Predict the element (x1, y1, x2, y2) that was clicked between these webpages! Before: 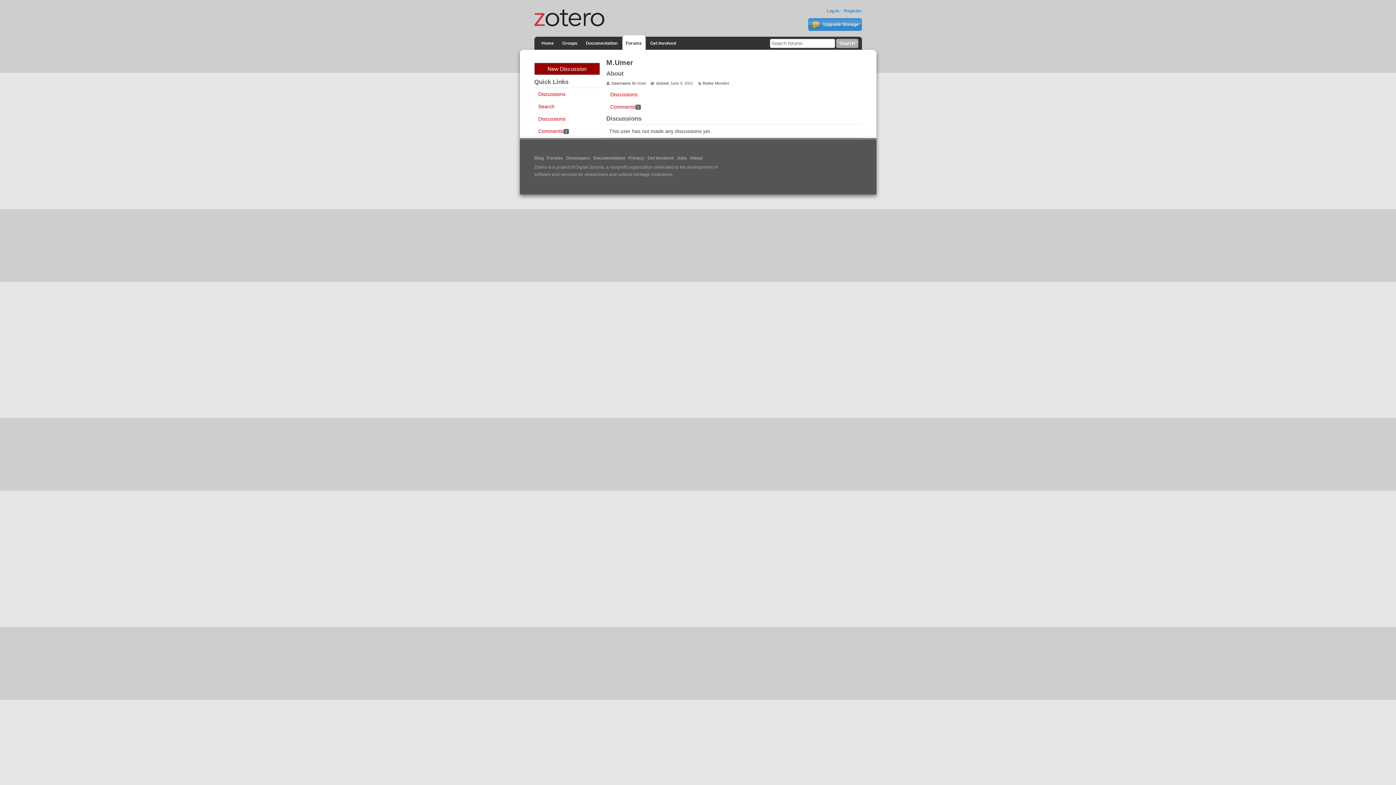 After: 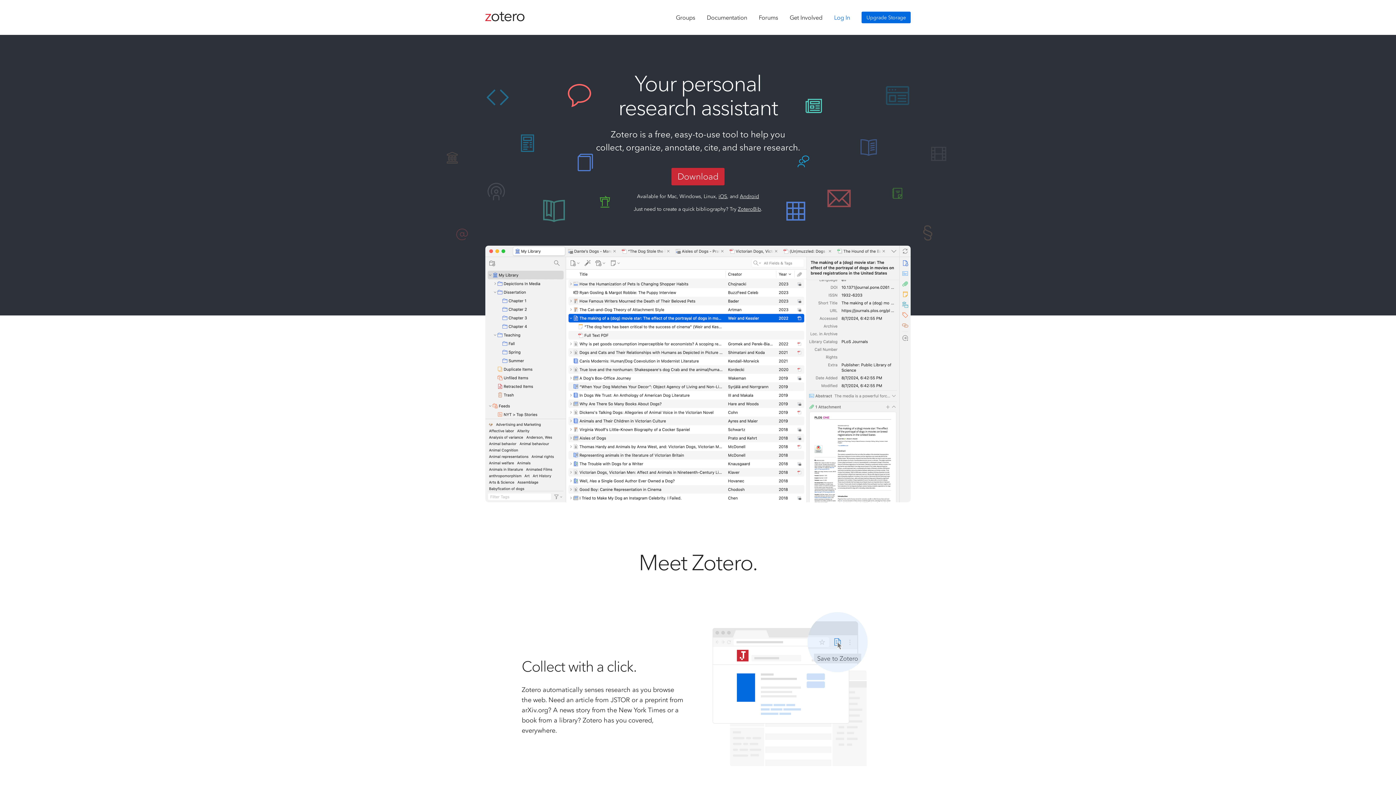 Action: bbox: (538, 35, 557, 50) label: Home